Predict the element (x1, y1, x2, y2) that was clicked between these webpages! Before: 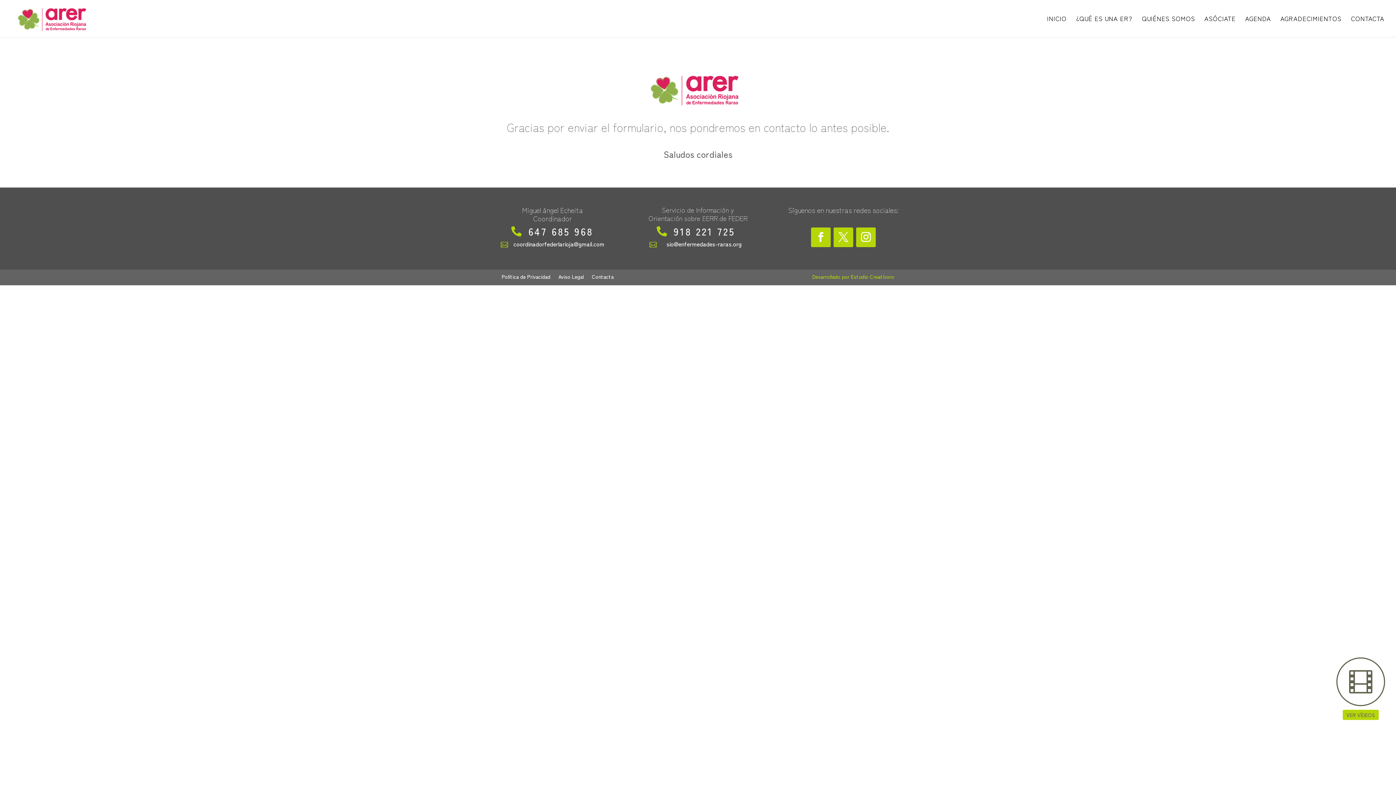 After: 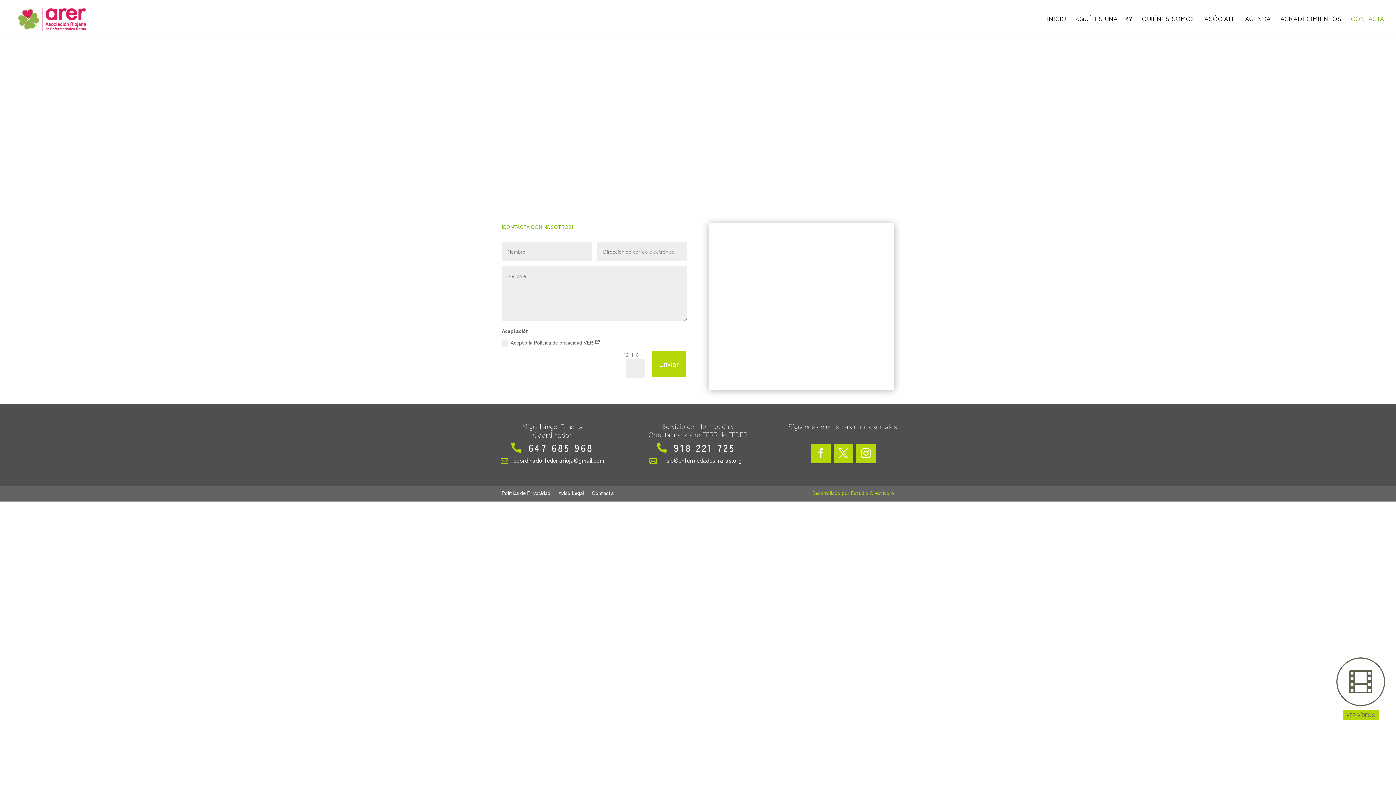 Action: bbox: (592, 274, 613, 282) label: Contacta